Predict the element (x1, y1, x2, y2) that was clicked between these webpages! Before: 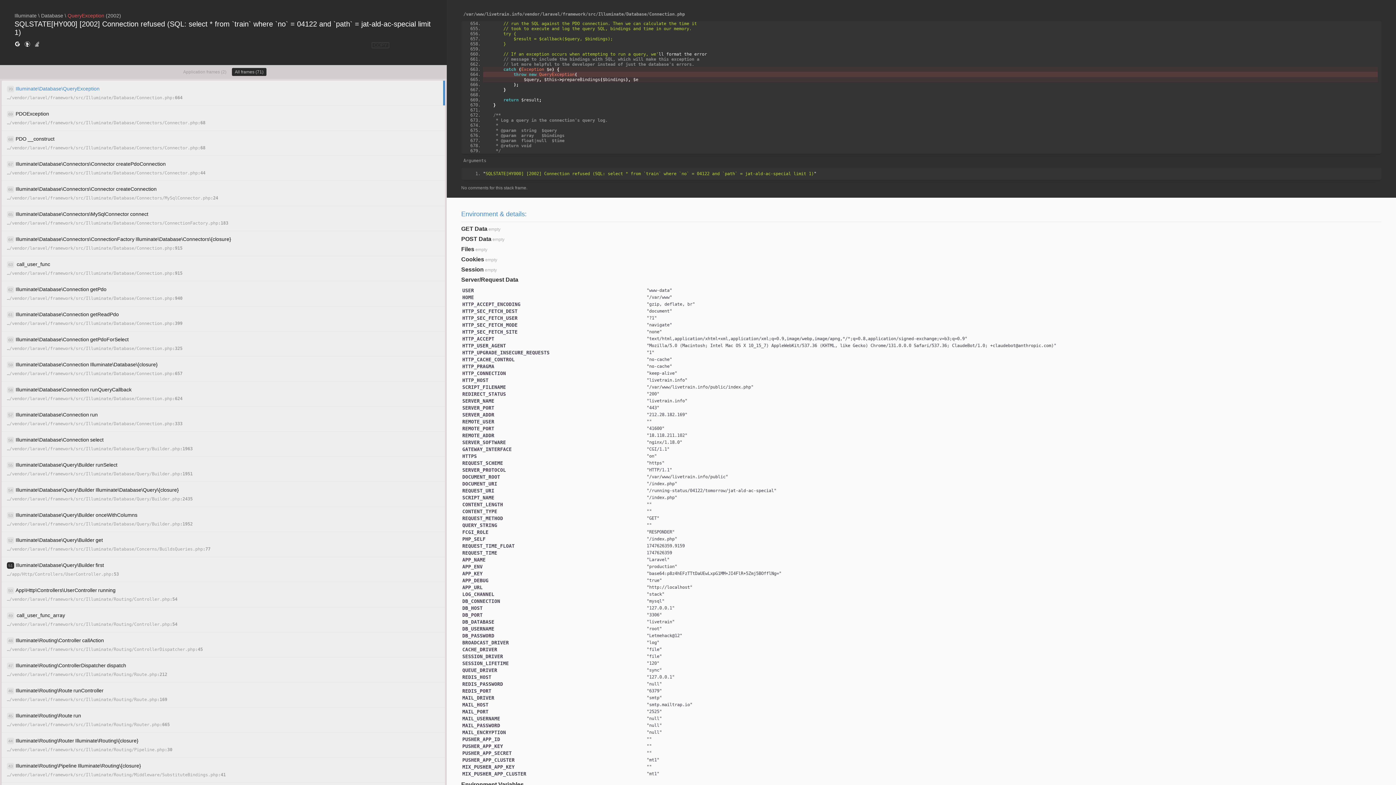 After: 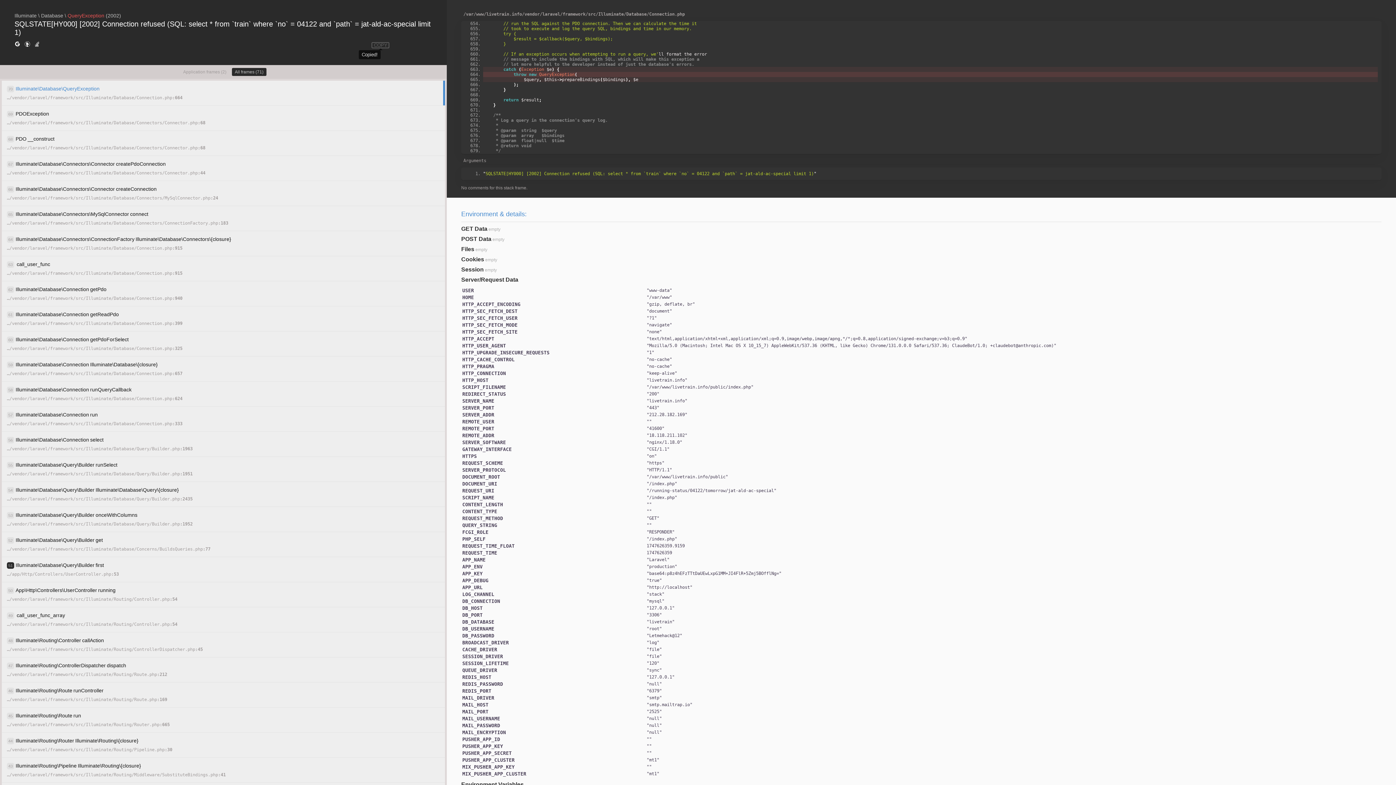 Action: bbox: (371, 42, 389, 48) label: COPY